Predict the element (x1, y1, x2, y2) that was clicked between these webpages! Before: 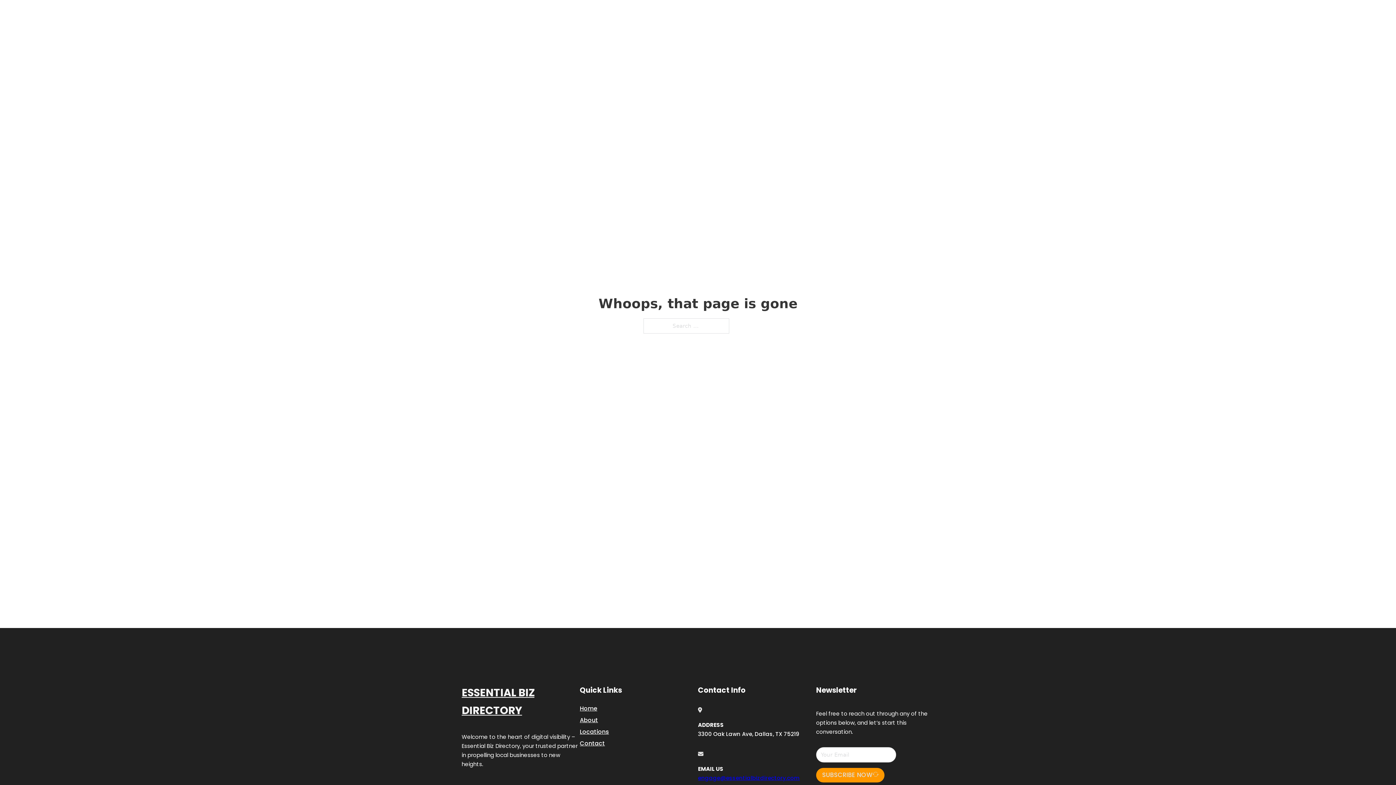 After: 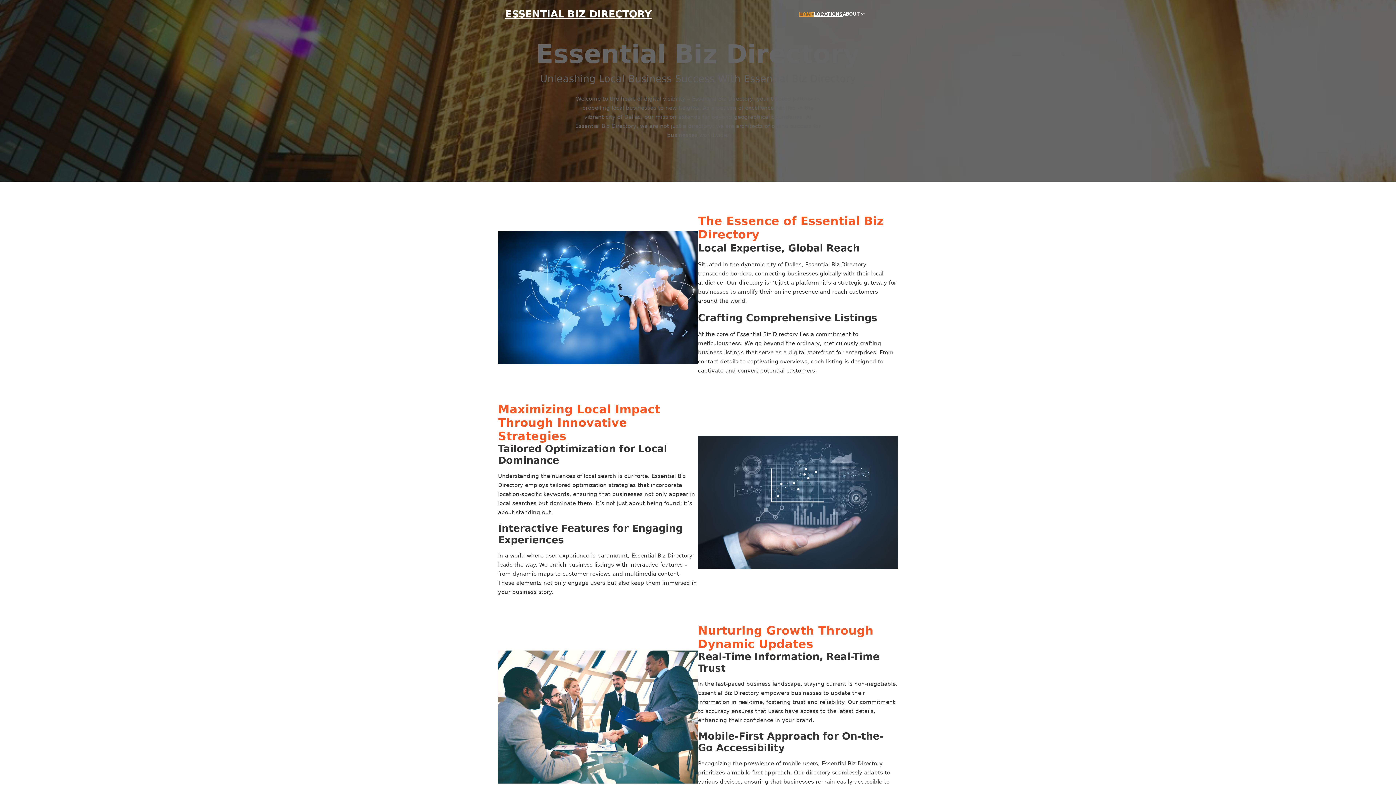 Action: bbox: (799, 10, 814, 18) label: HOME